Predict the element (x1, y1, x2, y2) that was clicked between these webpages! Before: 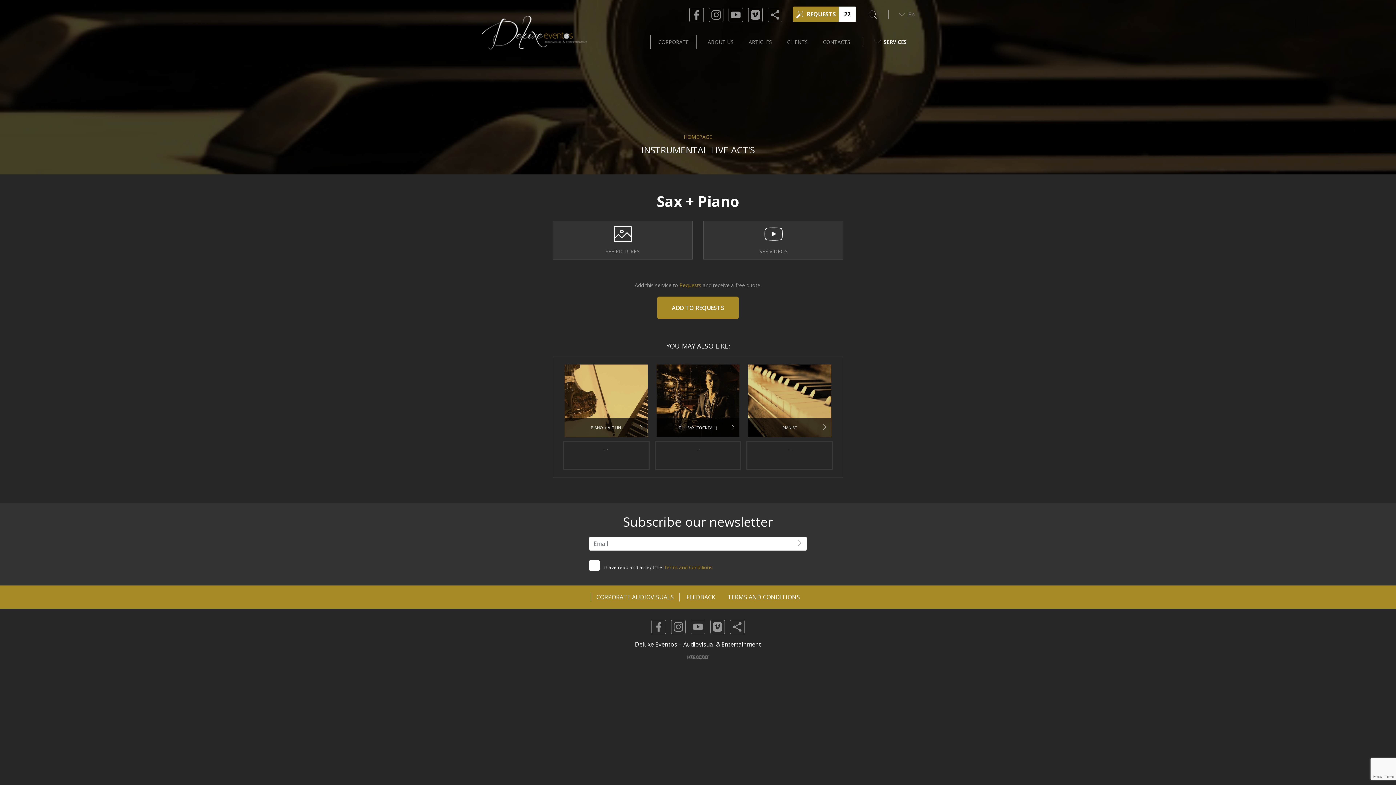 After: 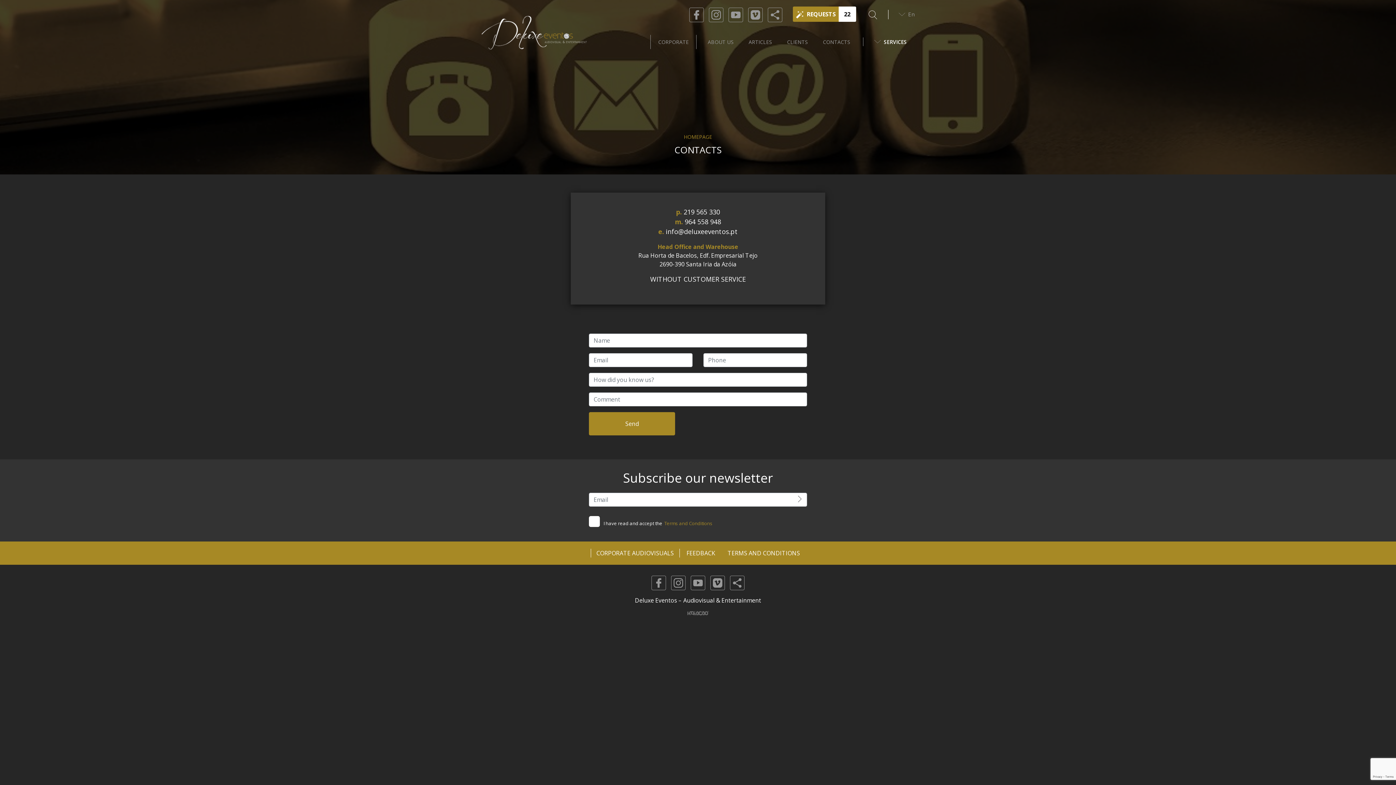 Action: label: CONTACTS bbox: (815, 34, 857, 49)